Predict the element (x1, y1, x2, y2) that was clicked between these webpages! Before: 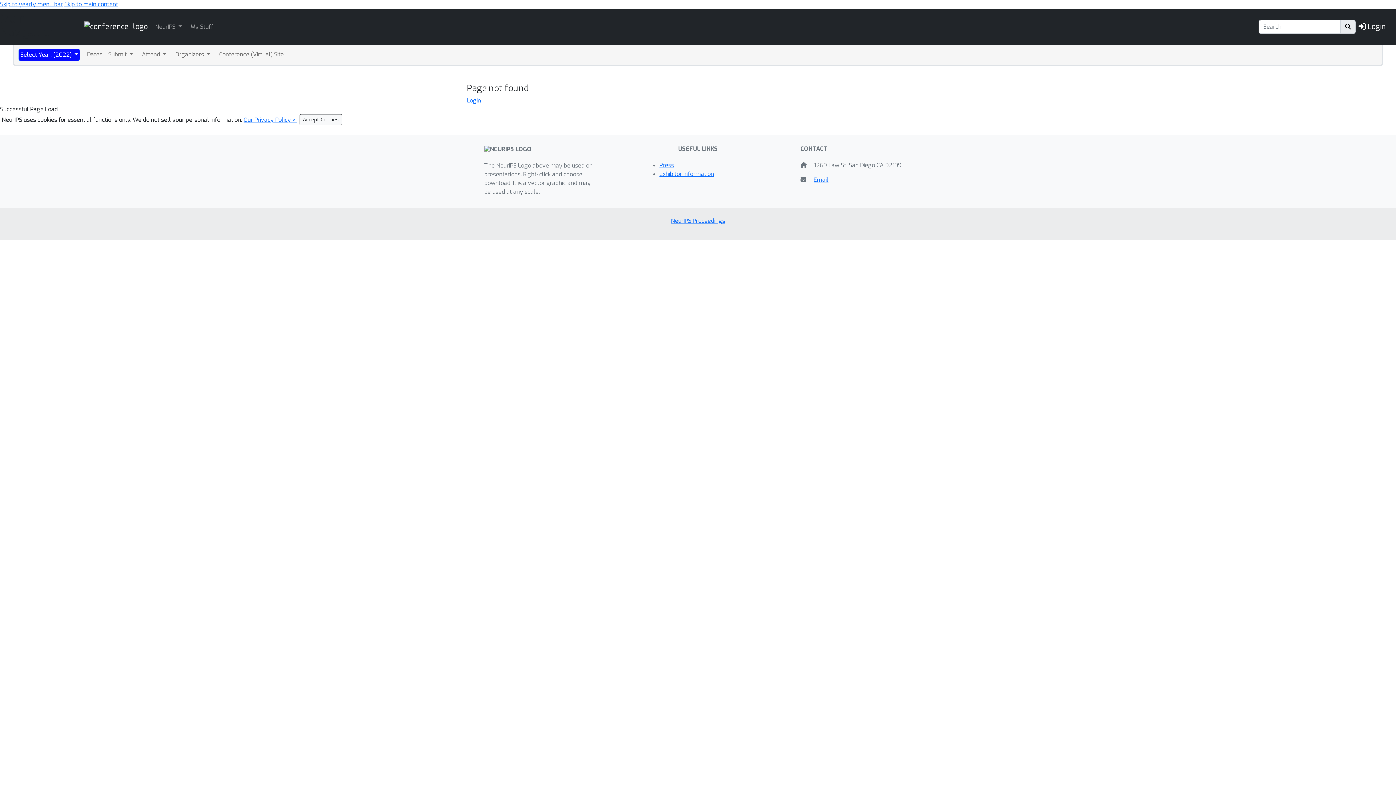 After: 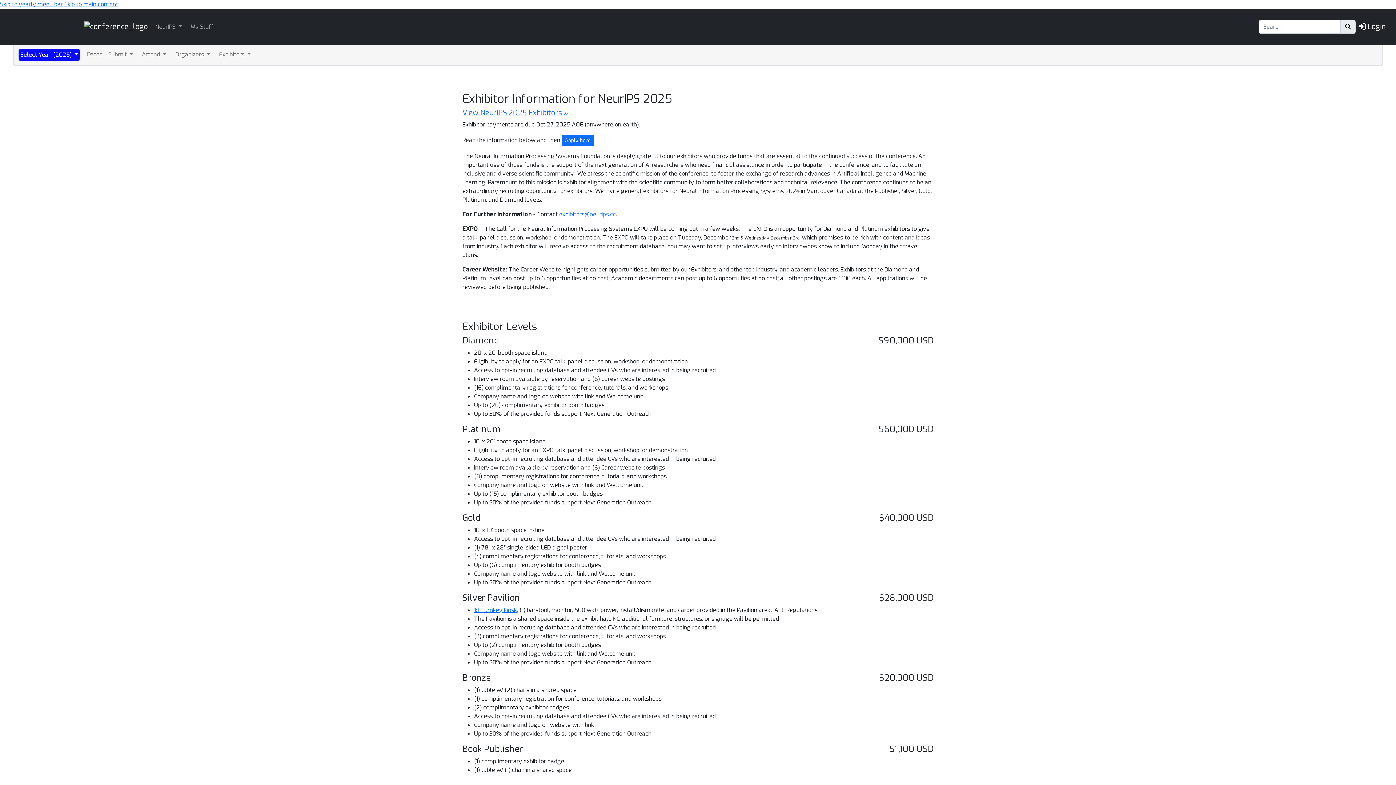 Action: bbox: (659, 170, 714, 177) label: Exhibitor Information